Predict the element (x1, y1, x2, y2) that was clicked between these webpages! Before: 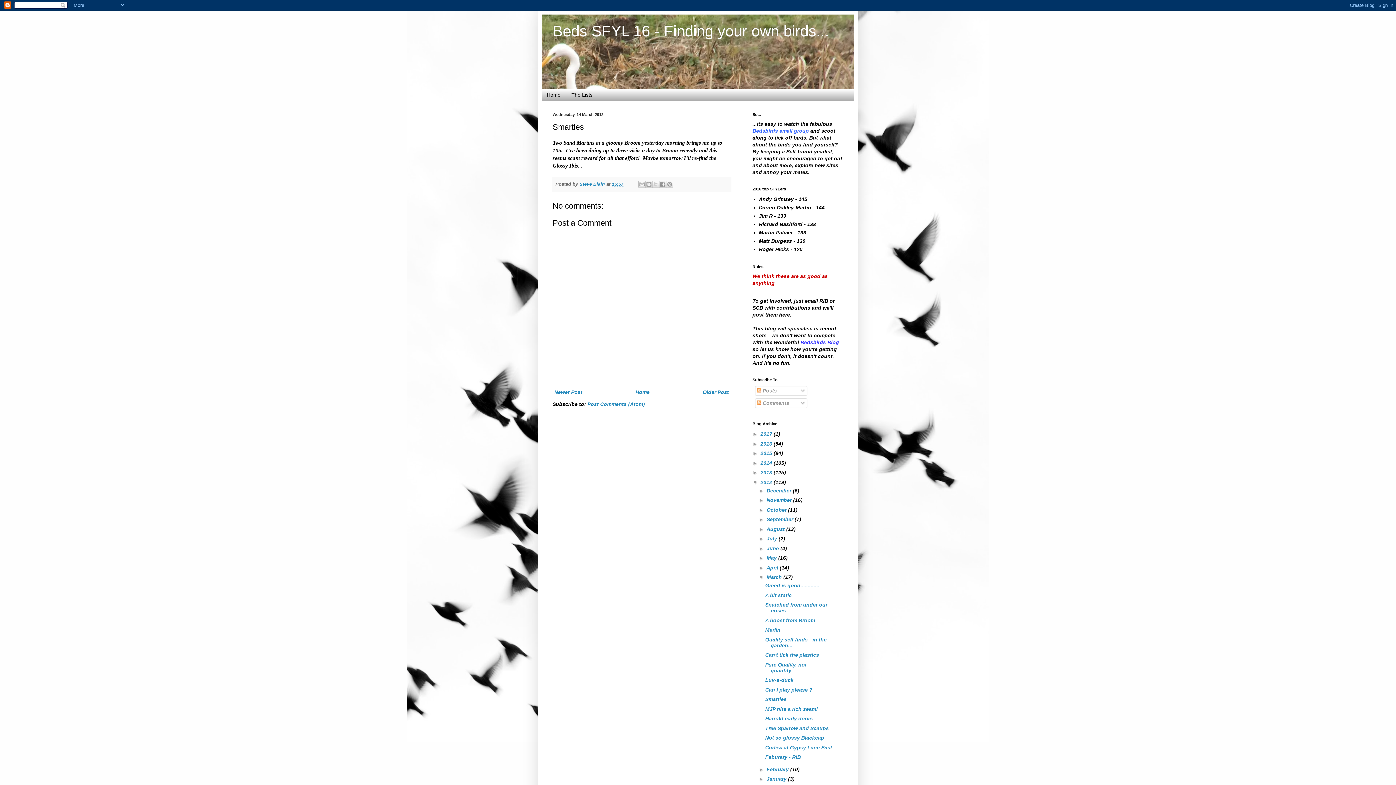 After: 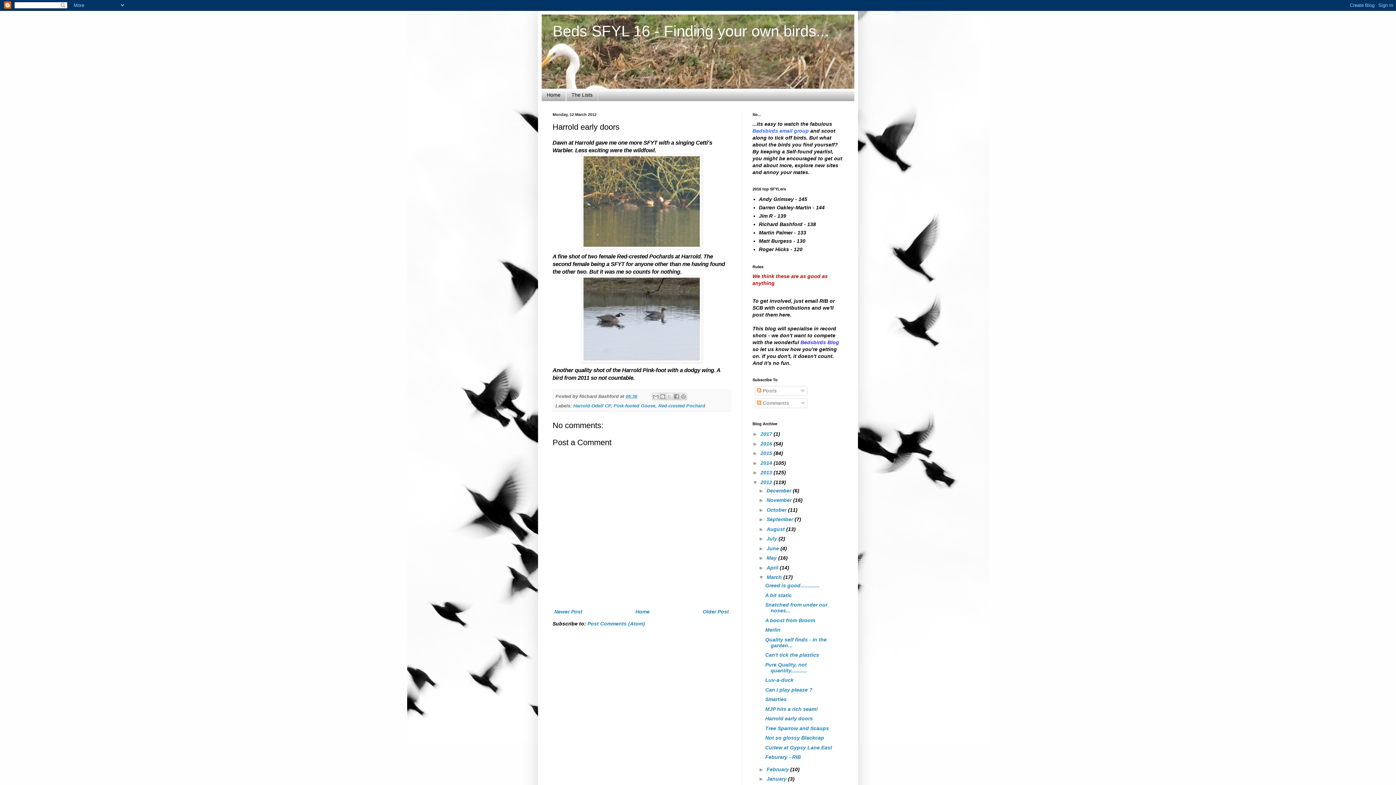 Action: label: Harrold early doors bbox: (765, 716, 813, 721)